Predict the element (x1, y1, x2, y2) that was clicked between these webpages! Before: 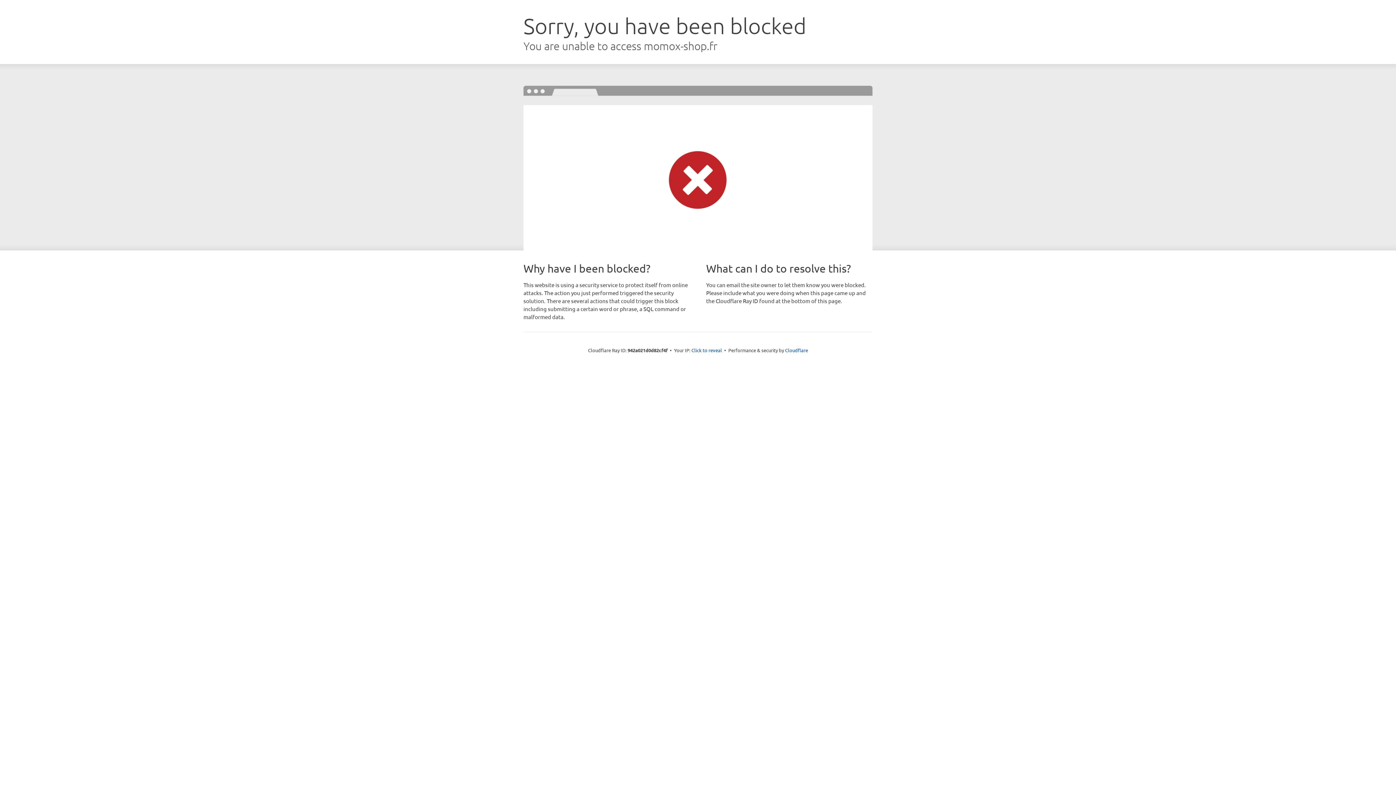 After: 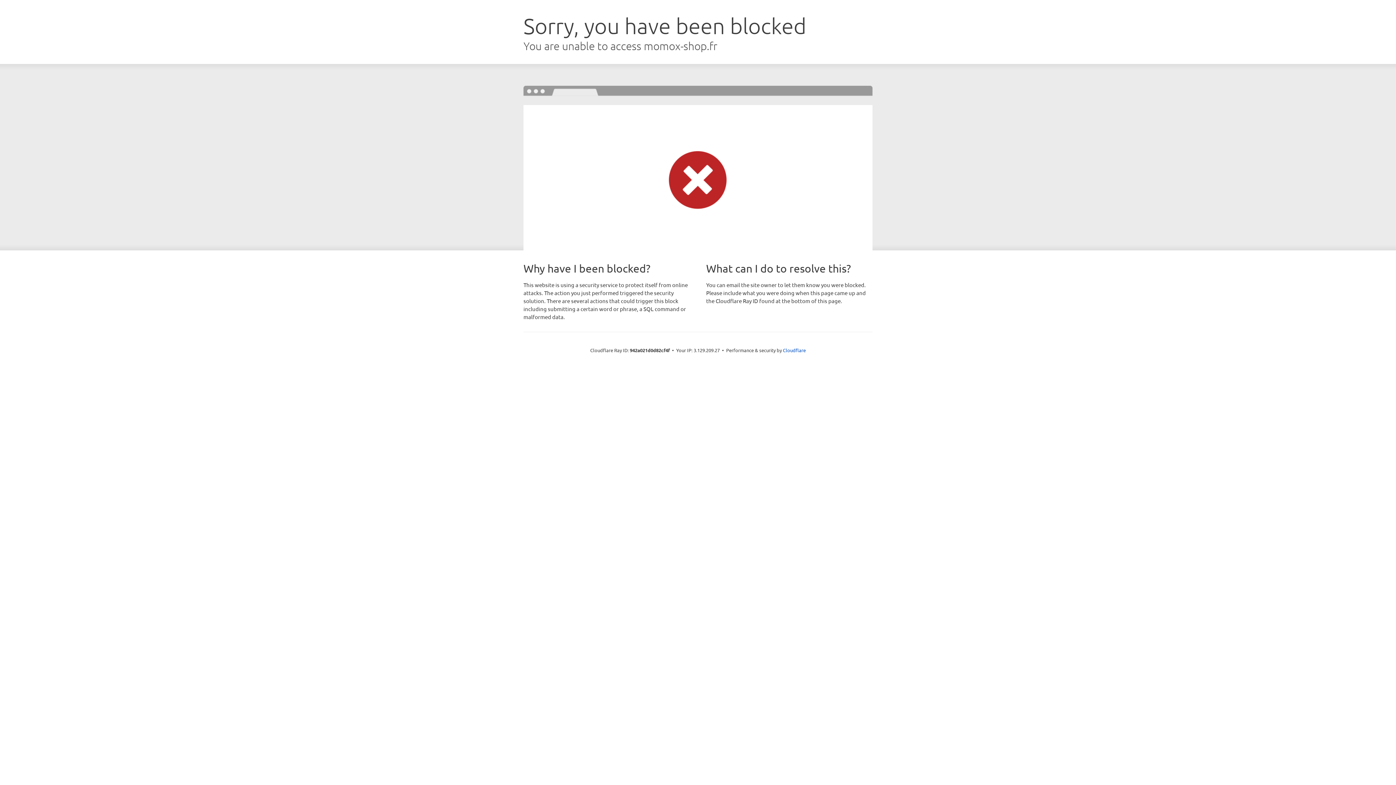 Action: bbox: (691, 346, 722, 353) label: Click to reveal